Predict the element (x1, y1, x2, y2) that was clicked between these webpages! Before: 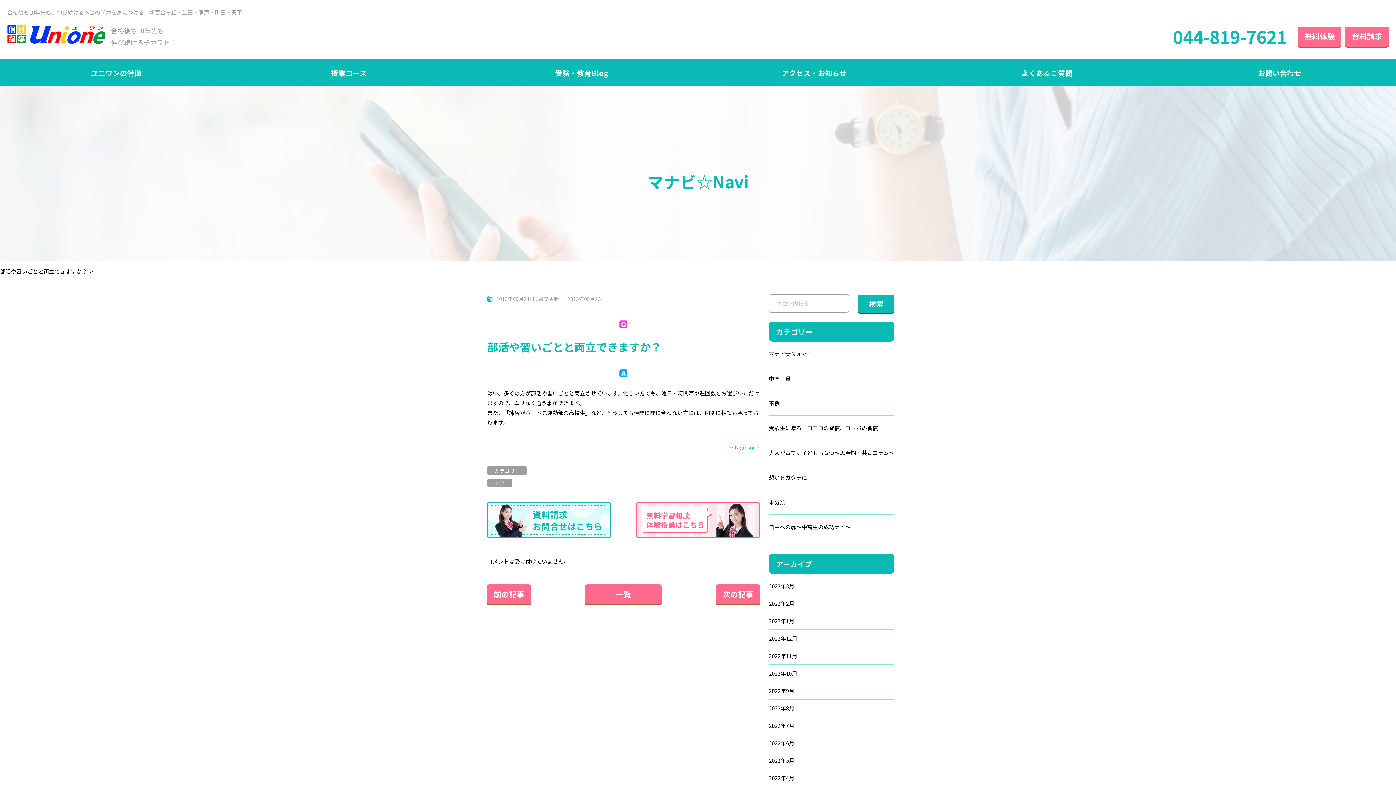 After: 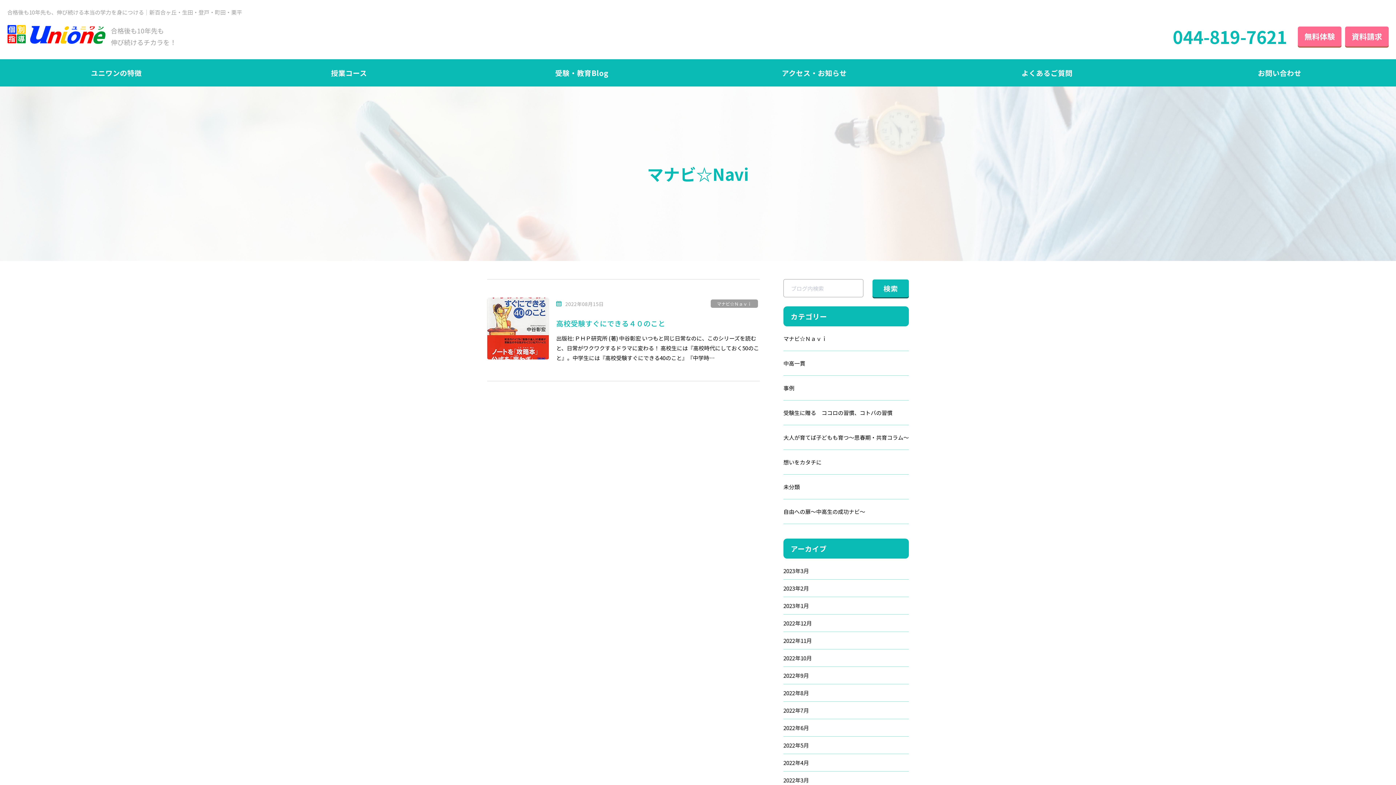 Action: bbox: (769, 700, 894, 717) label: 2022年8月